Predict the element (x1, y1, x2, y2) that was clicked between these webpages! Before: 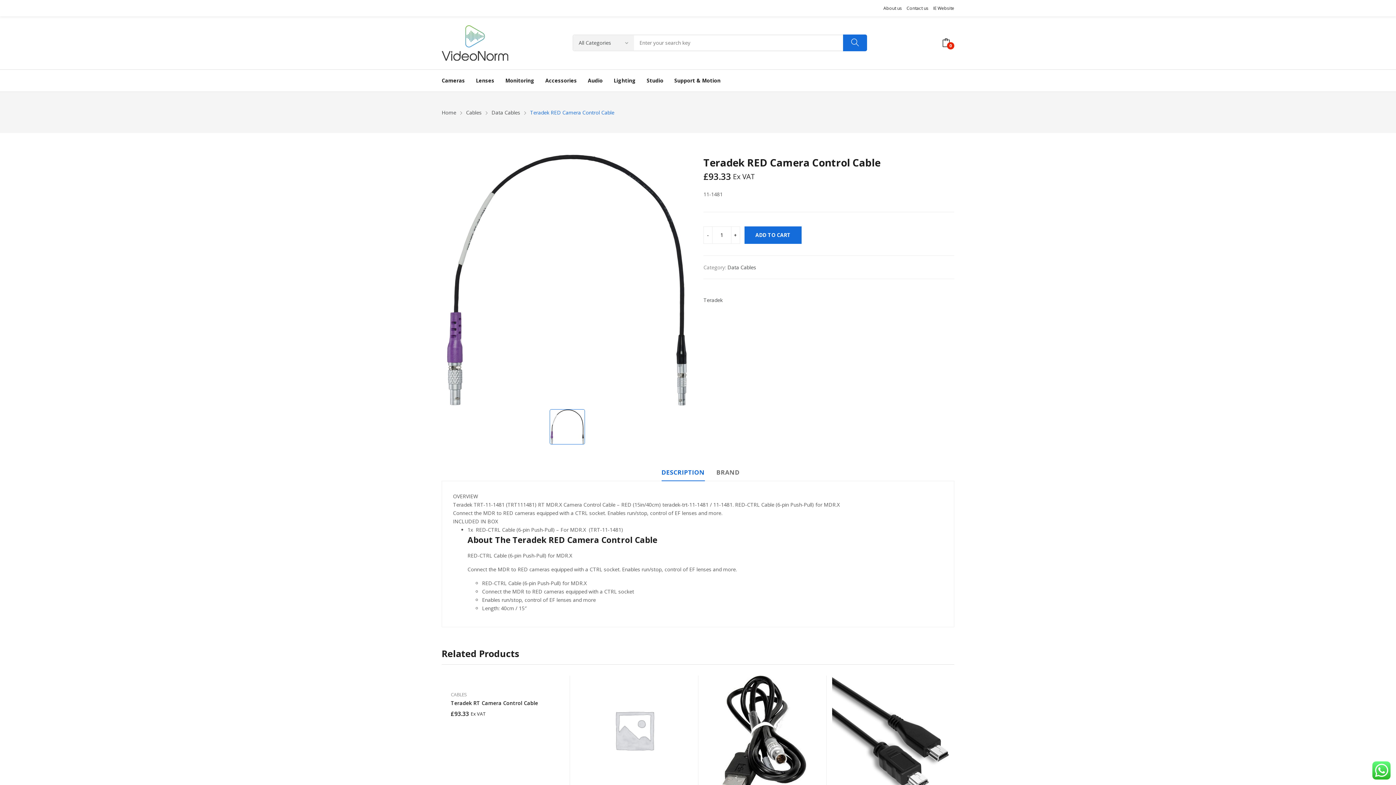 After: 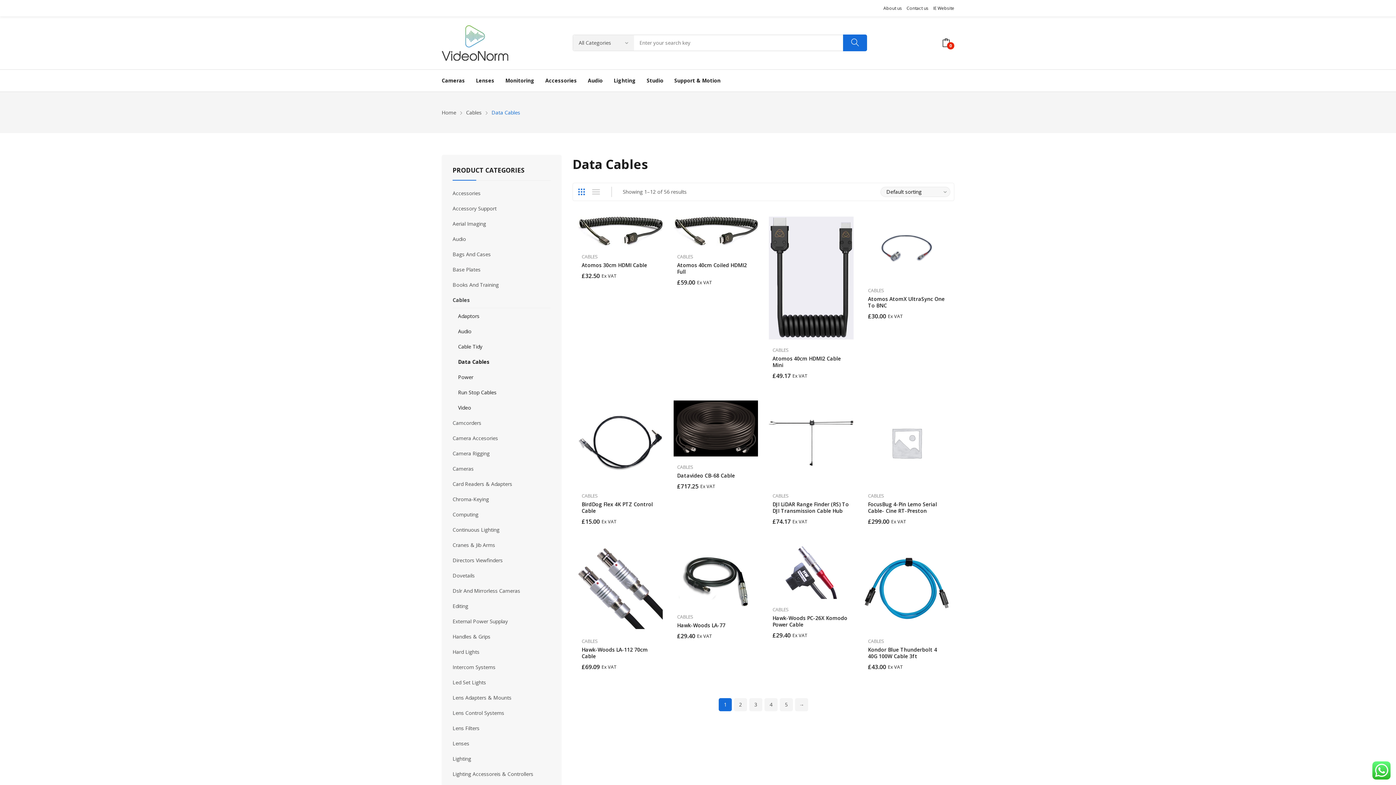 Action: bbox: (727, 263, 756, 270) label: Data Cables